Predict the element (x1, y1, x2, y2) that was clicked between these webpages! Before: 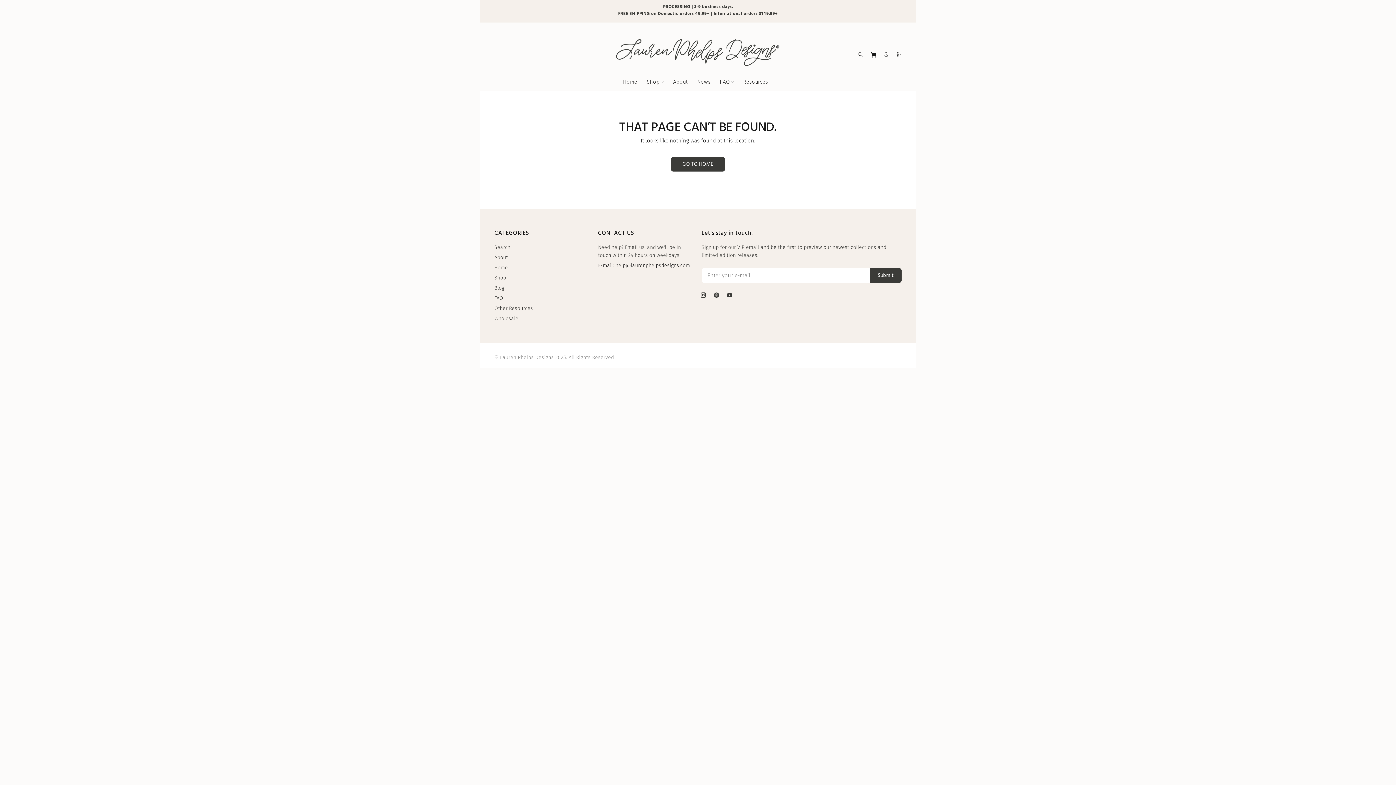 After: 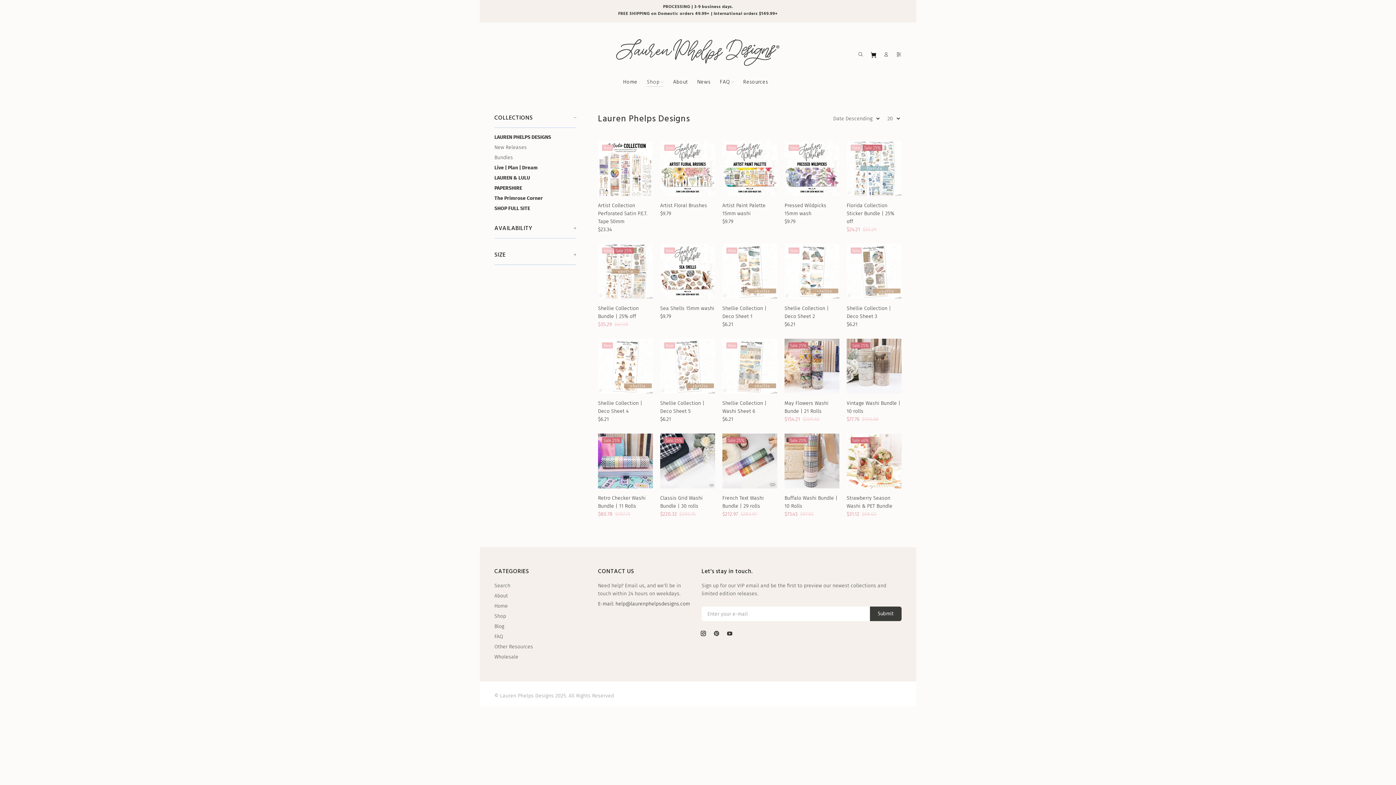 Action: label: Shop bbox: (642, 72, 668, 91)